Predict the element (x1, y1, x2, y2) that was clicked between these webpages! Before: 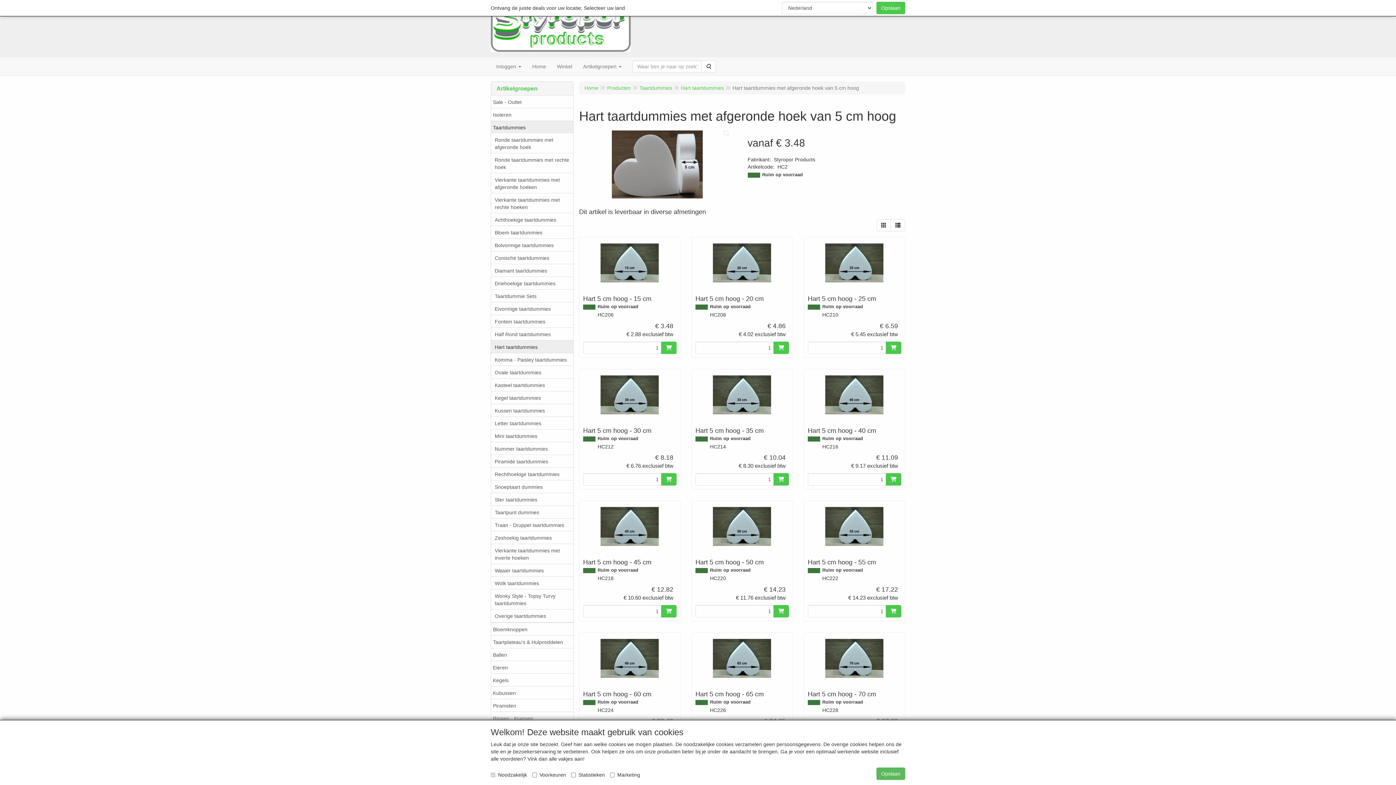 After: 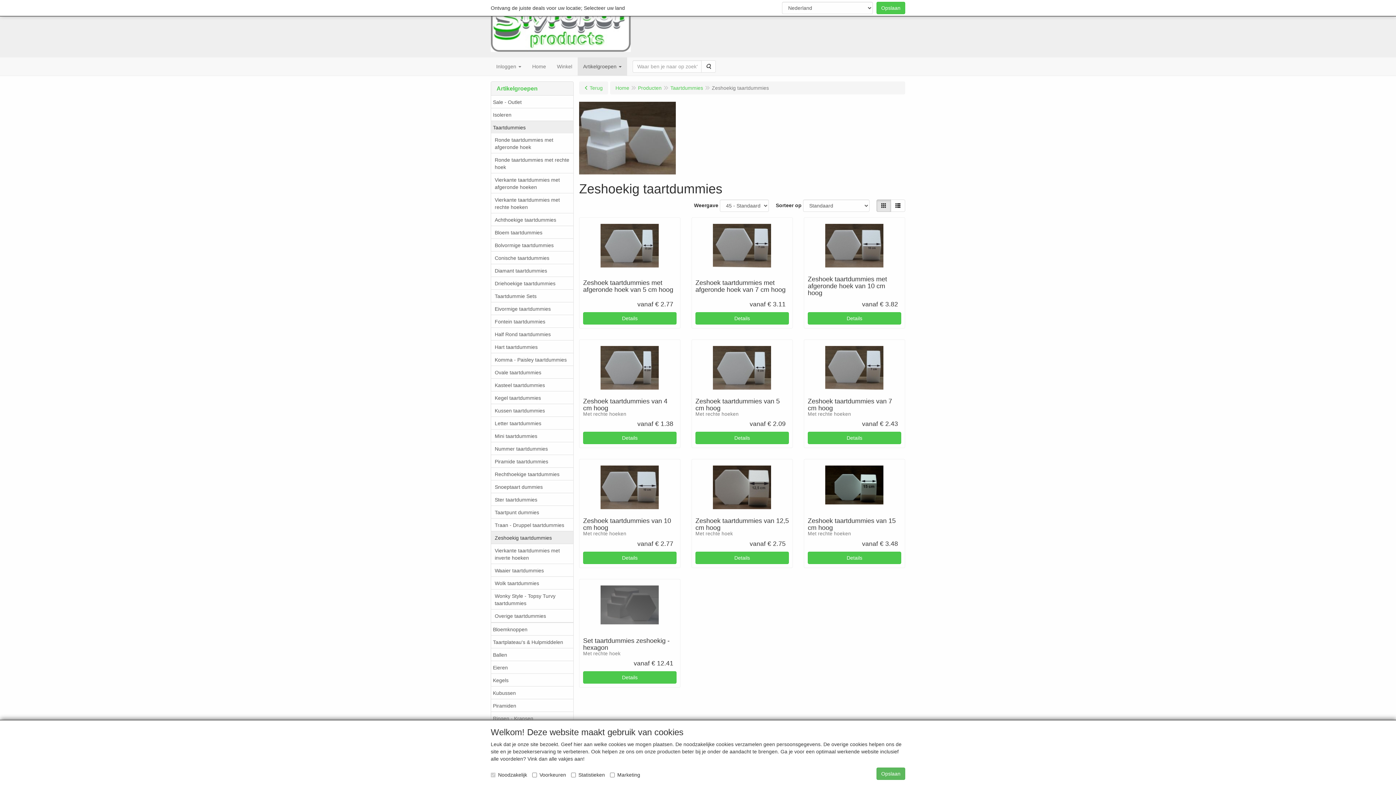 Action: label: Zeshoekig taartdummies bbox: (491, 531, 573, 544)